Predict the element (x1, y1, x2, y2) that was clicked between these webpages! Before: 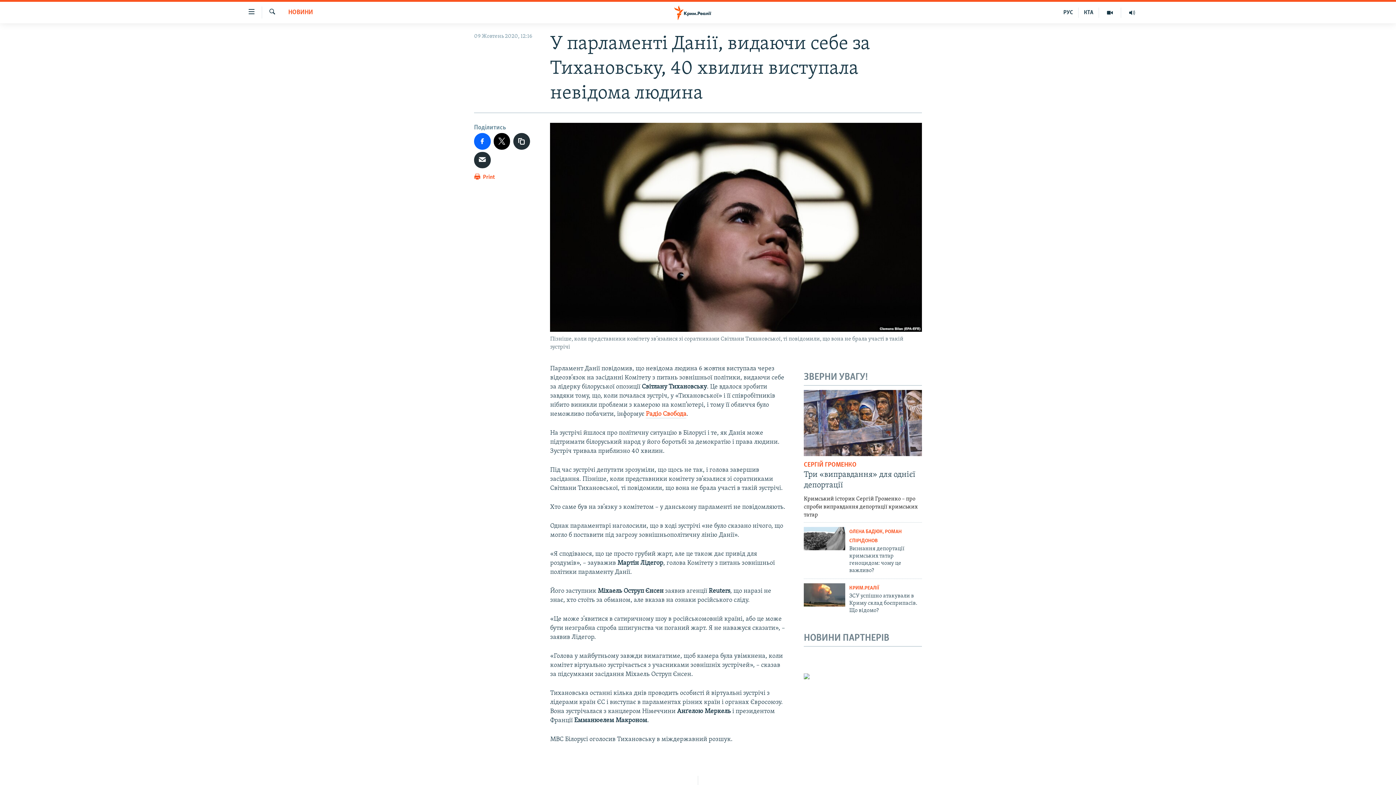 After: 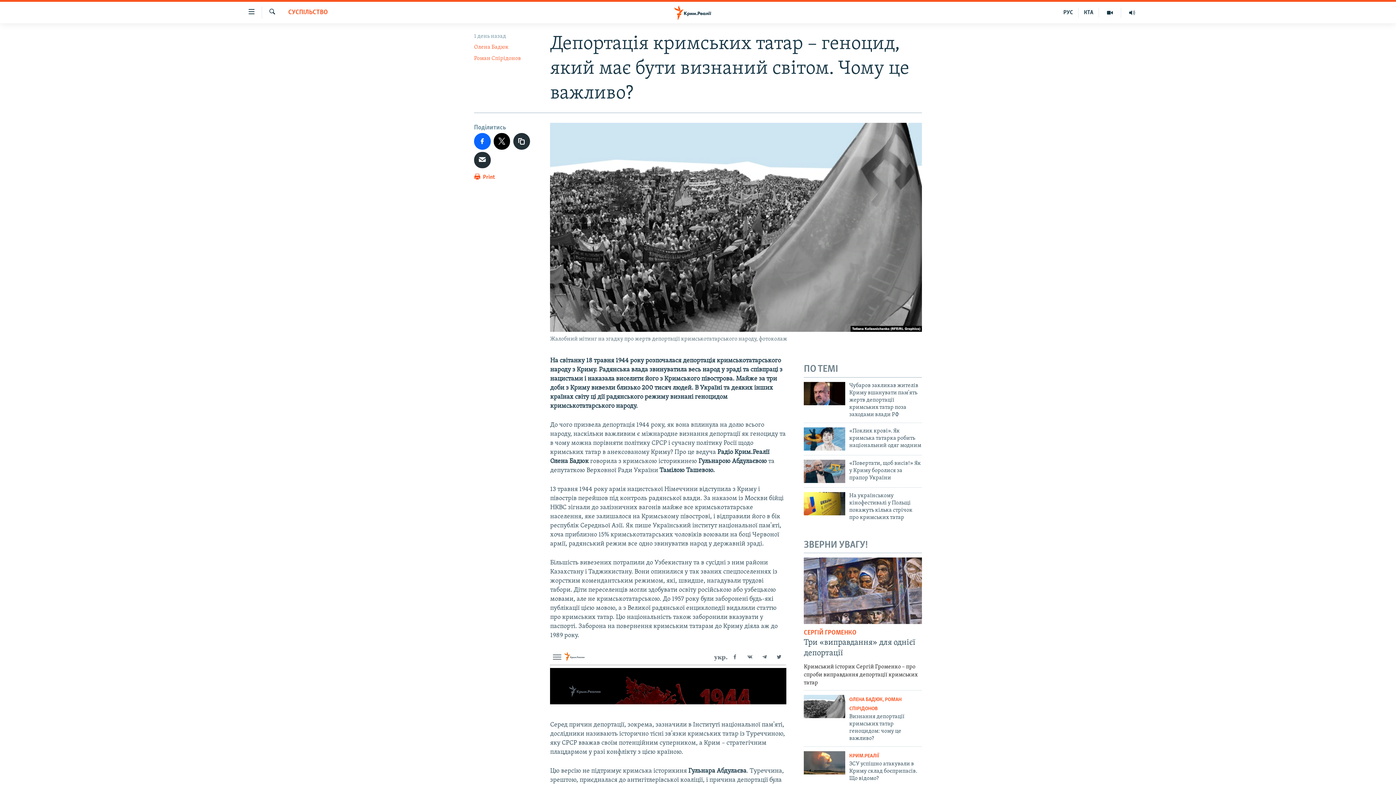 Action: bbox: (804, 527, 845, 550)